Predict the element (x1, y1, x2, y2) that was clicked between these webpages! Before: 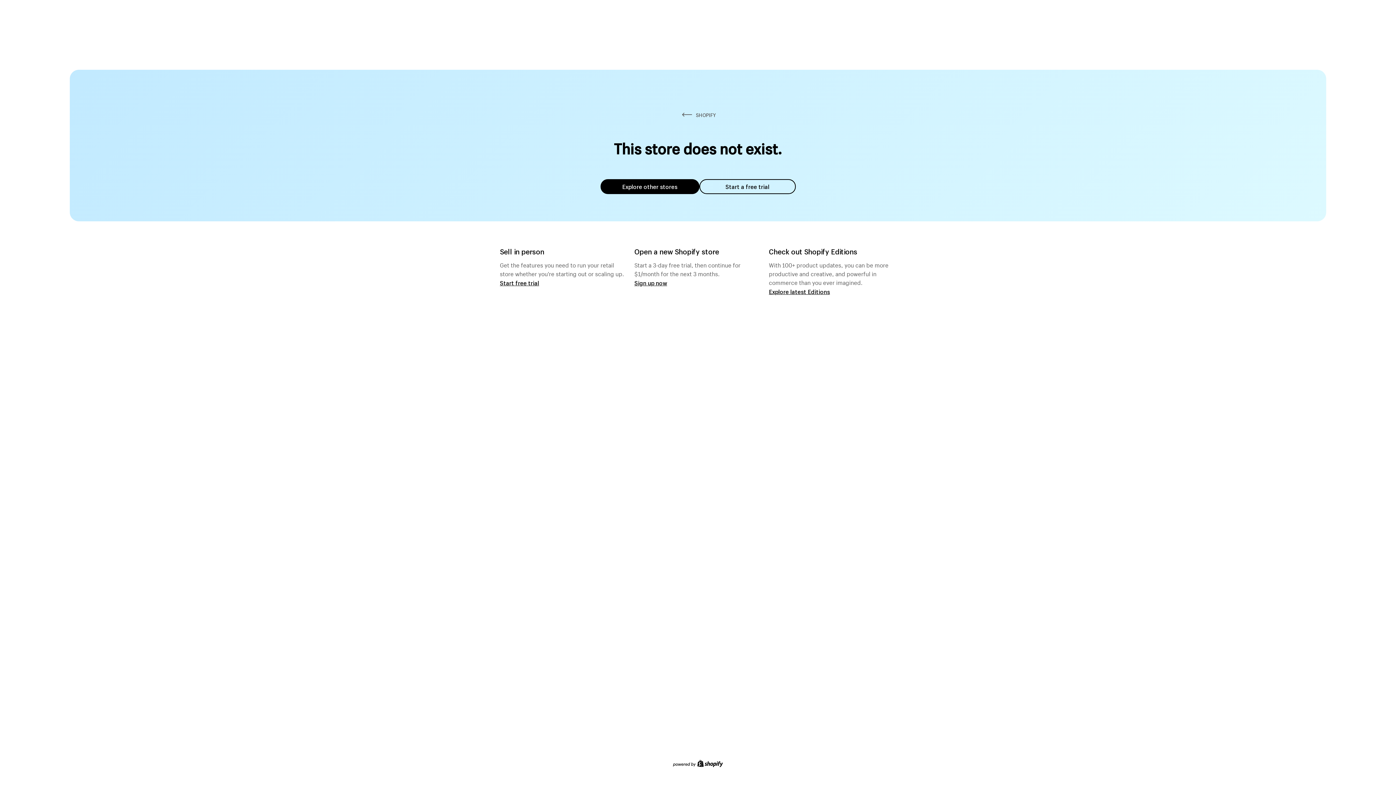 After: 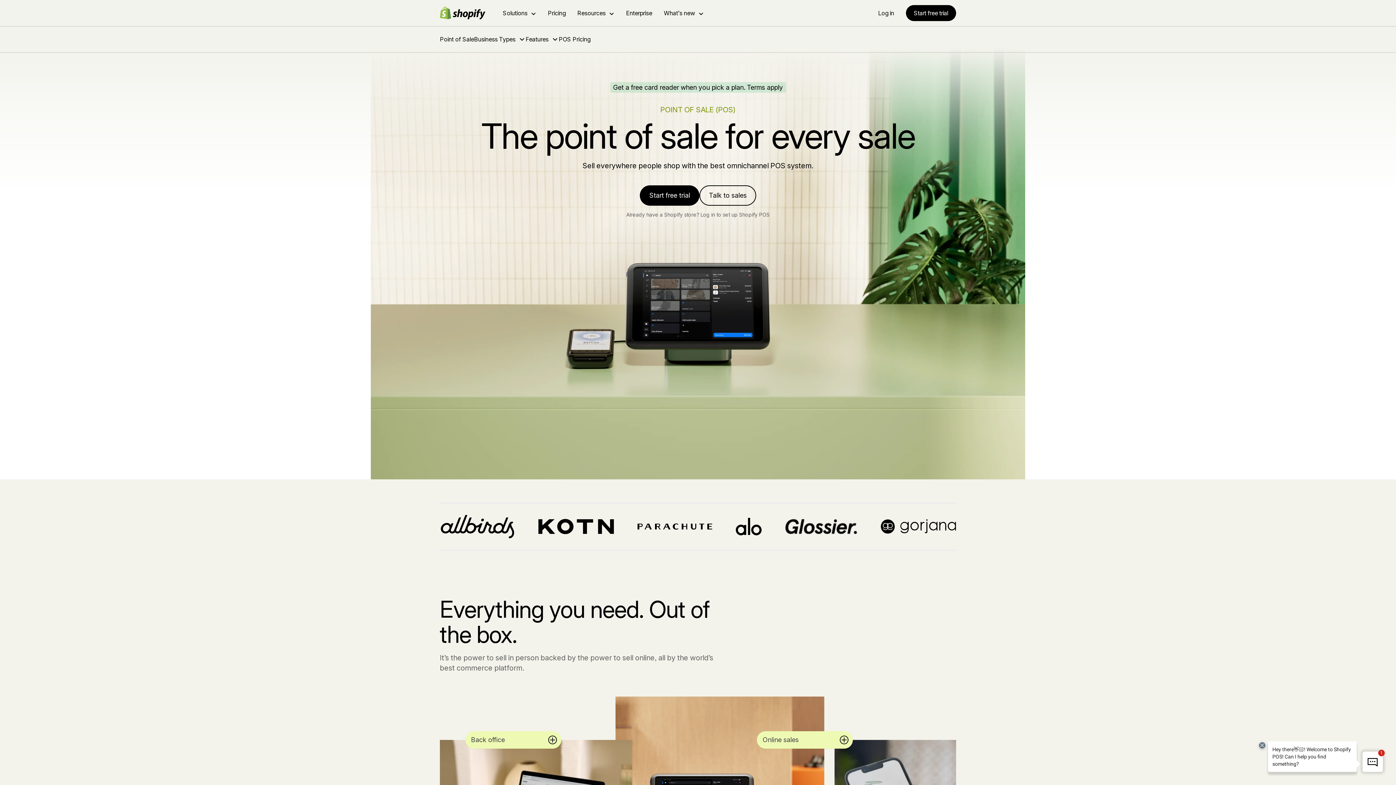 Action: label: Start free trial bbox: (500, 279, 539, 286)